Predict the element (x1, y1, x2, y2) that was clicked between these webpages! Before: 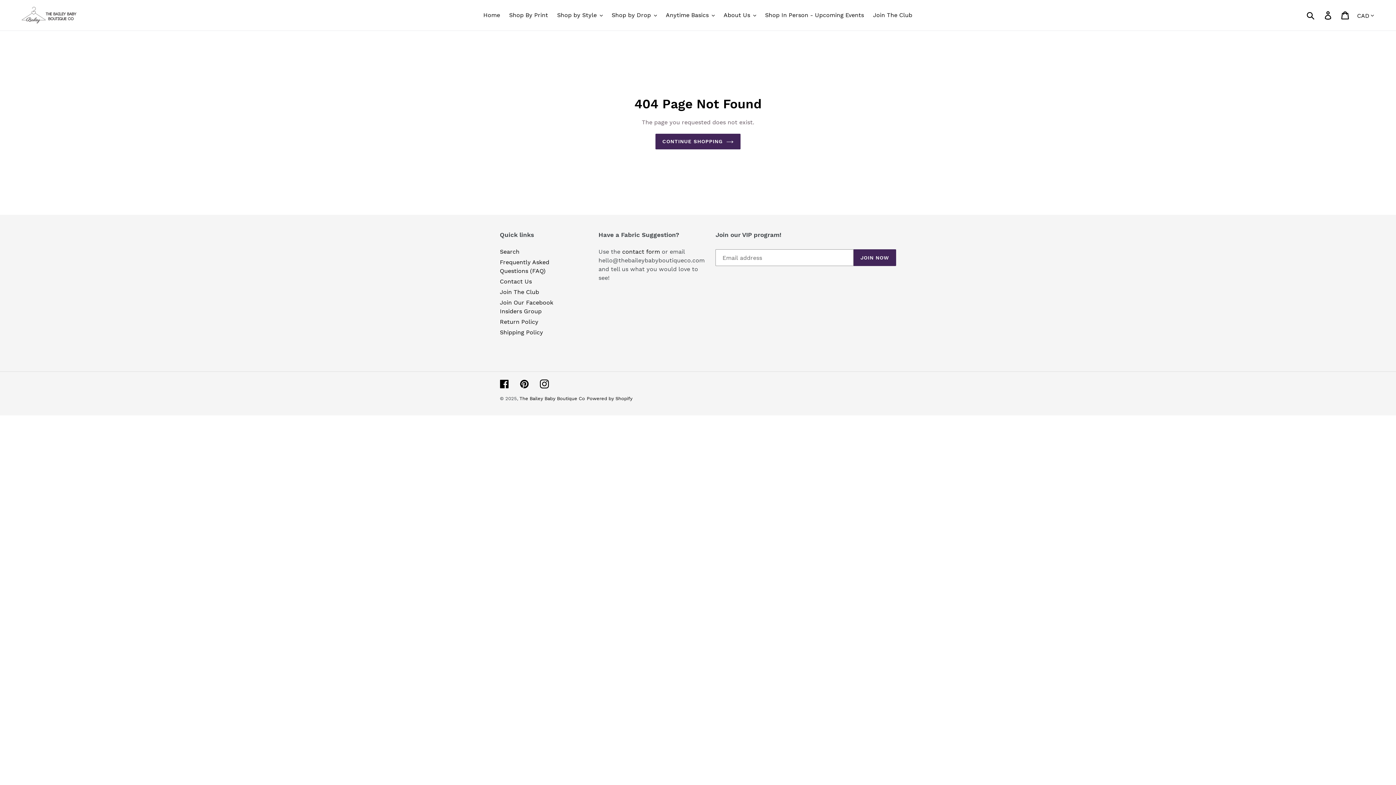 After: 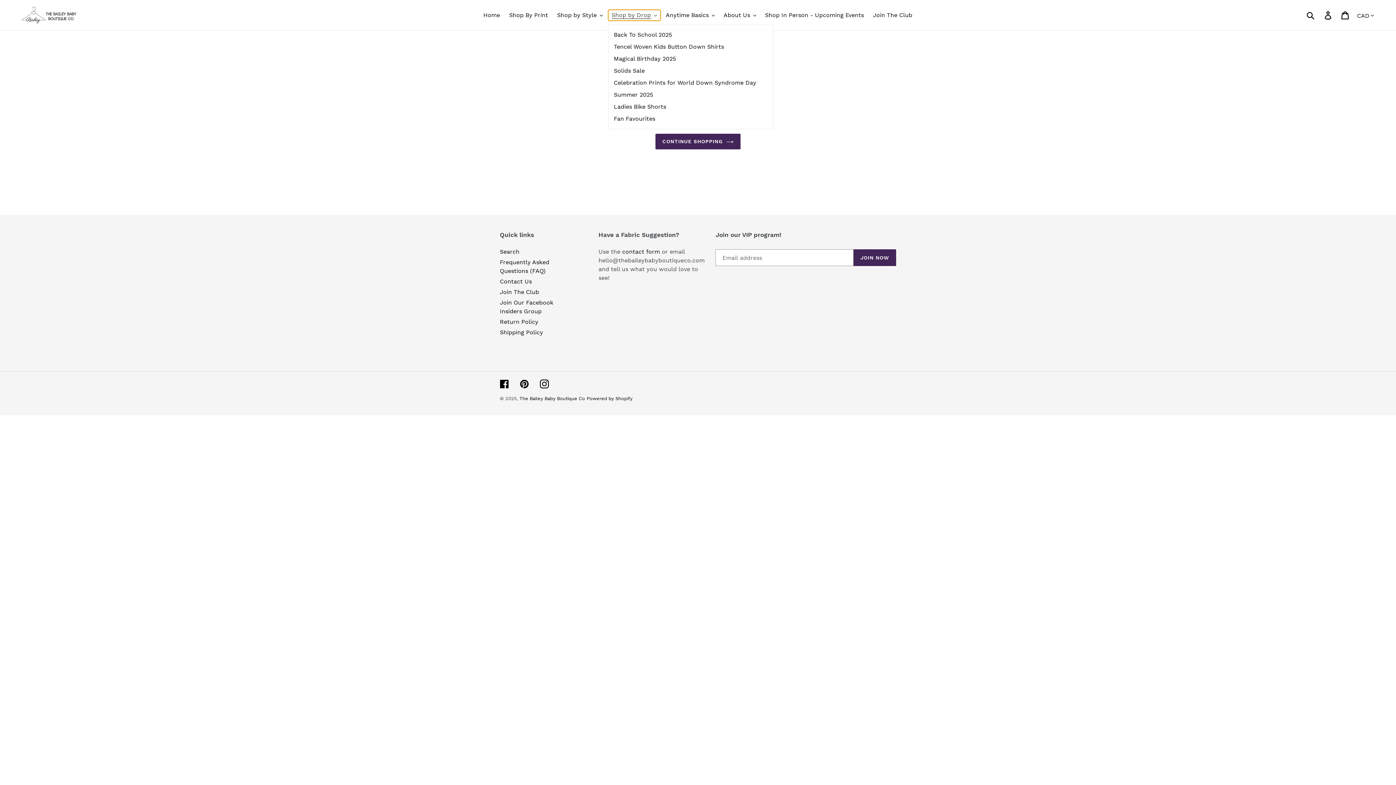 Action: bbox: (608, 9, 660, 20) label: Shop by Drop